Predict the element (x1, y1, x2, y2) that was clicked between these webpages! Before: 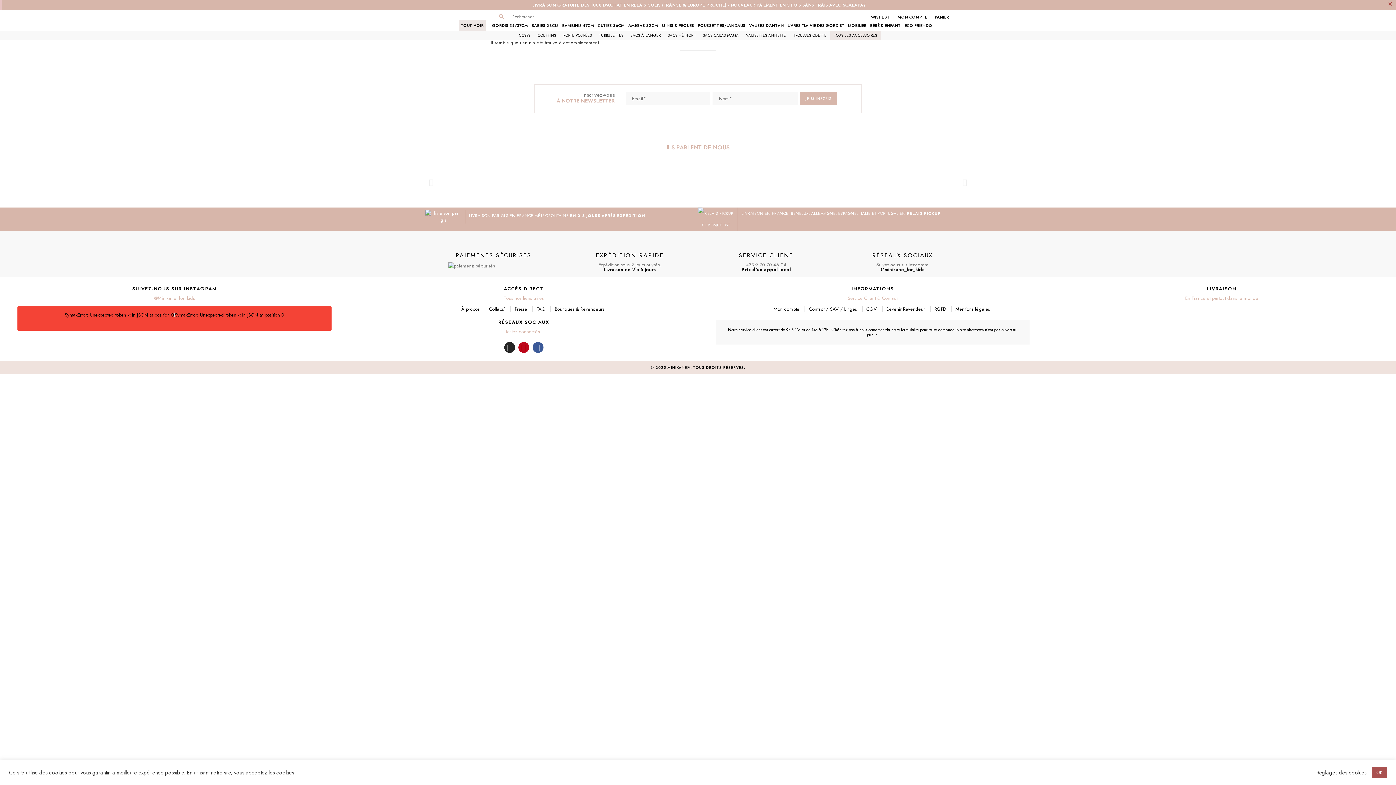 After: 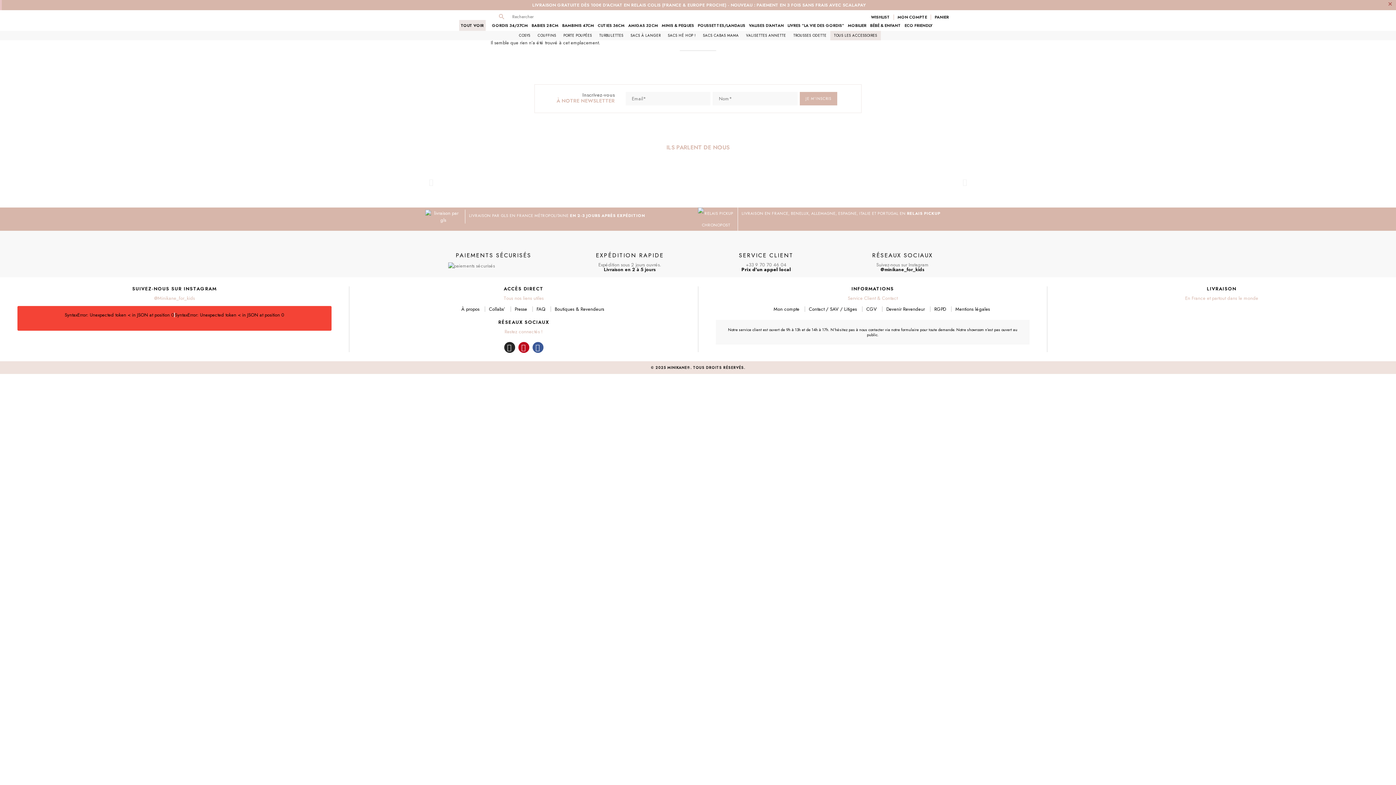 Action: bbox: (1372, 767, 1387, 778) label: OK